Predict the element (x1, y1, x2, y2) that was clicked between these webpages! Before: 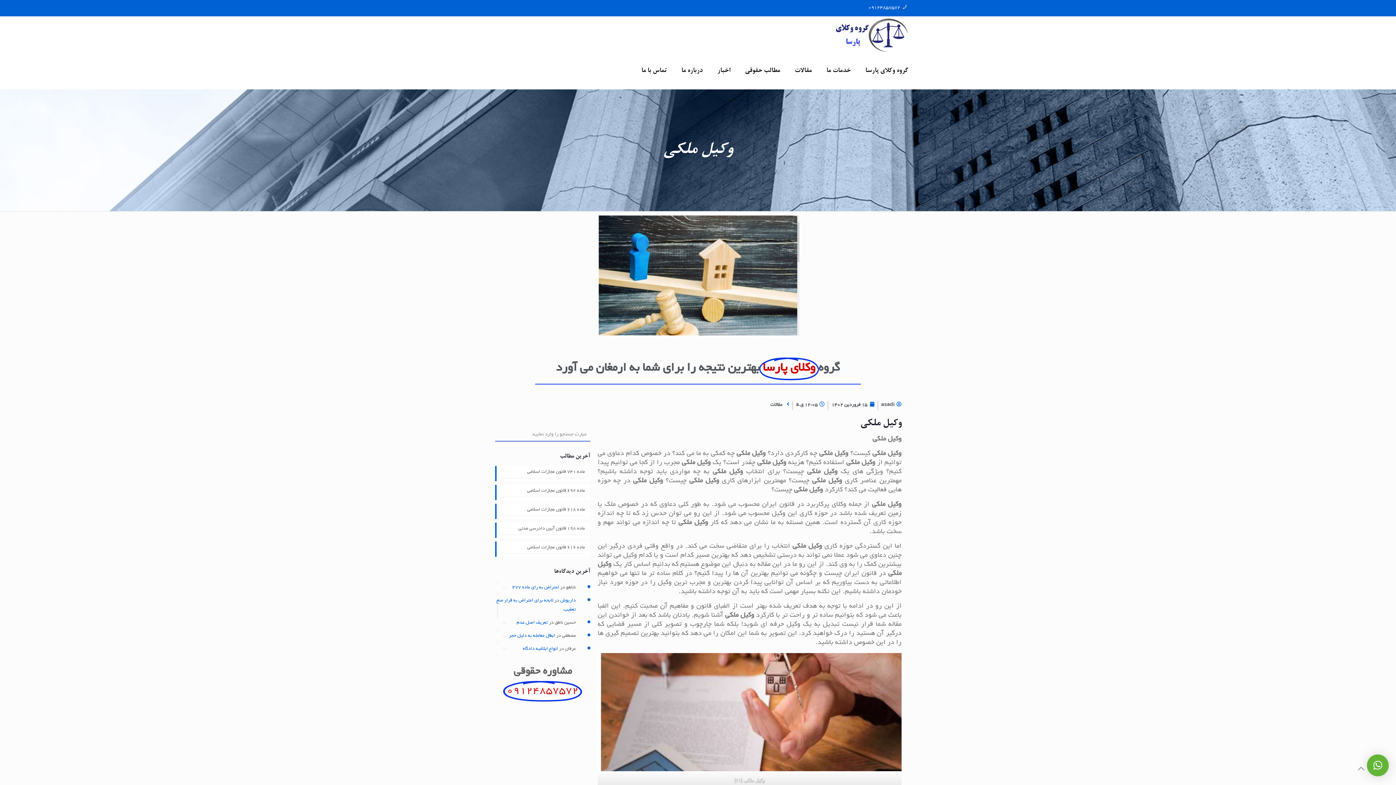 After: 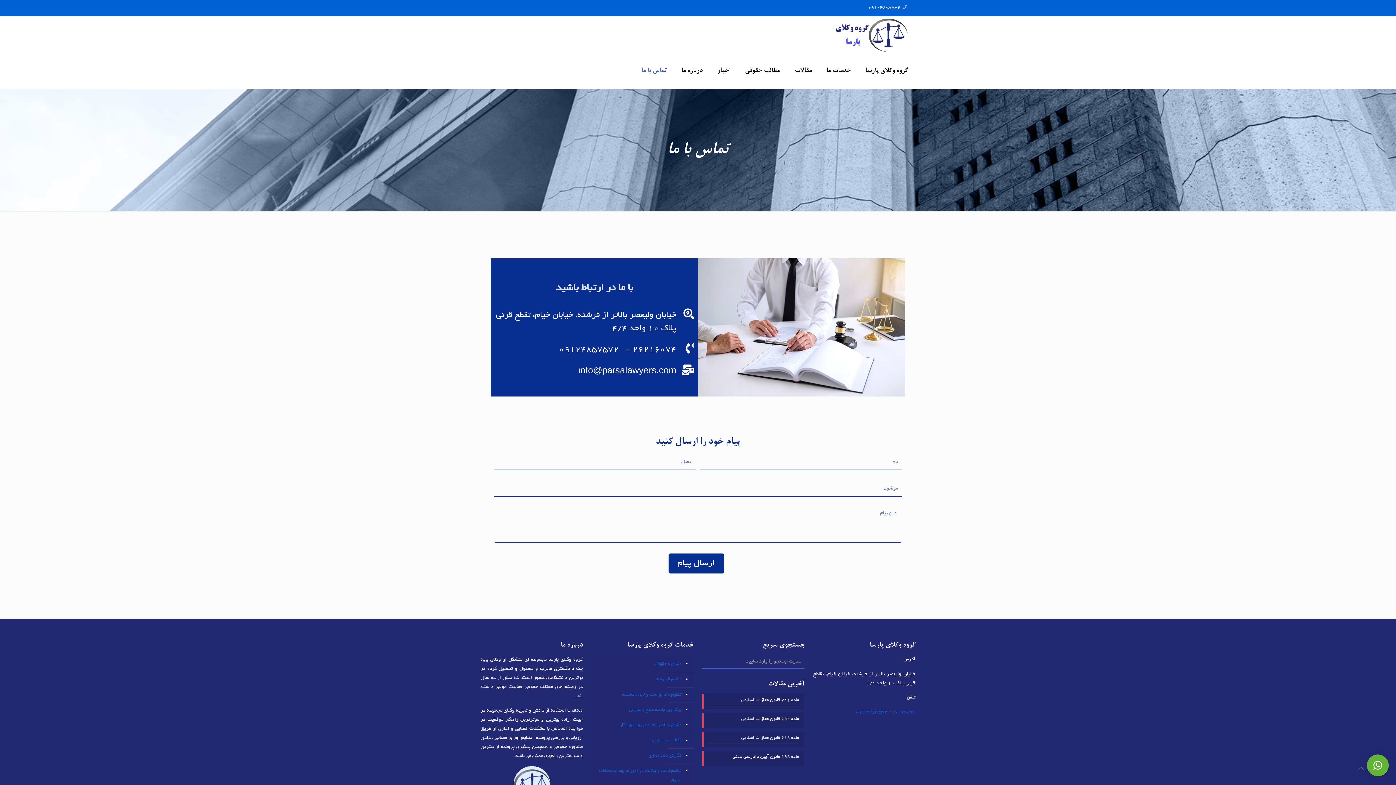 Action: bbox: (634, 52, 674, 89) label: تماس با ما